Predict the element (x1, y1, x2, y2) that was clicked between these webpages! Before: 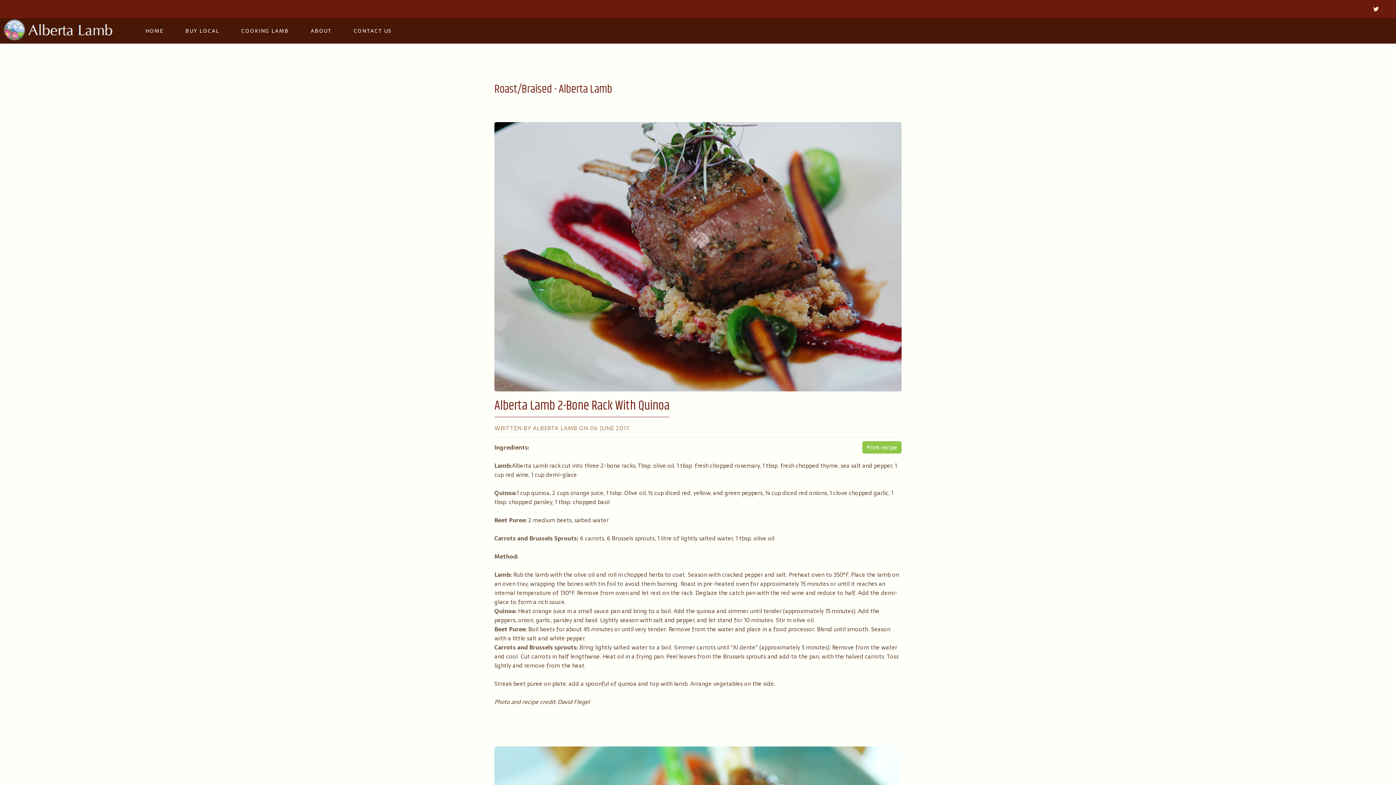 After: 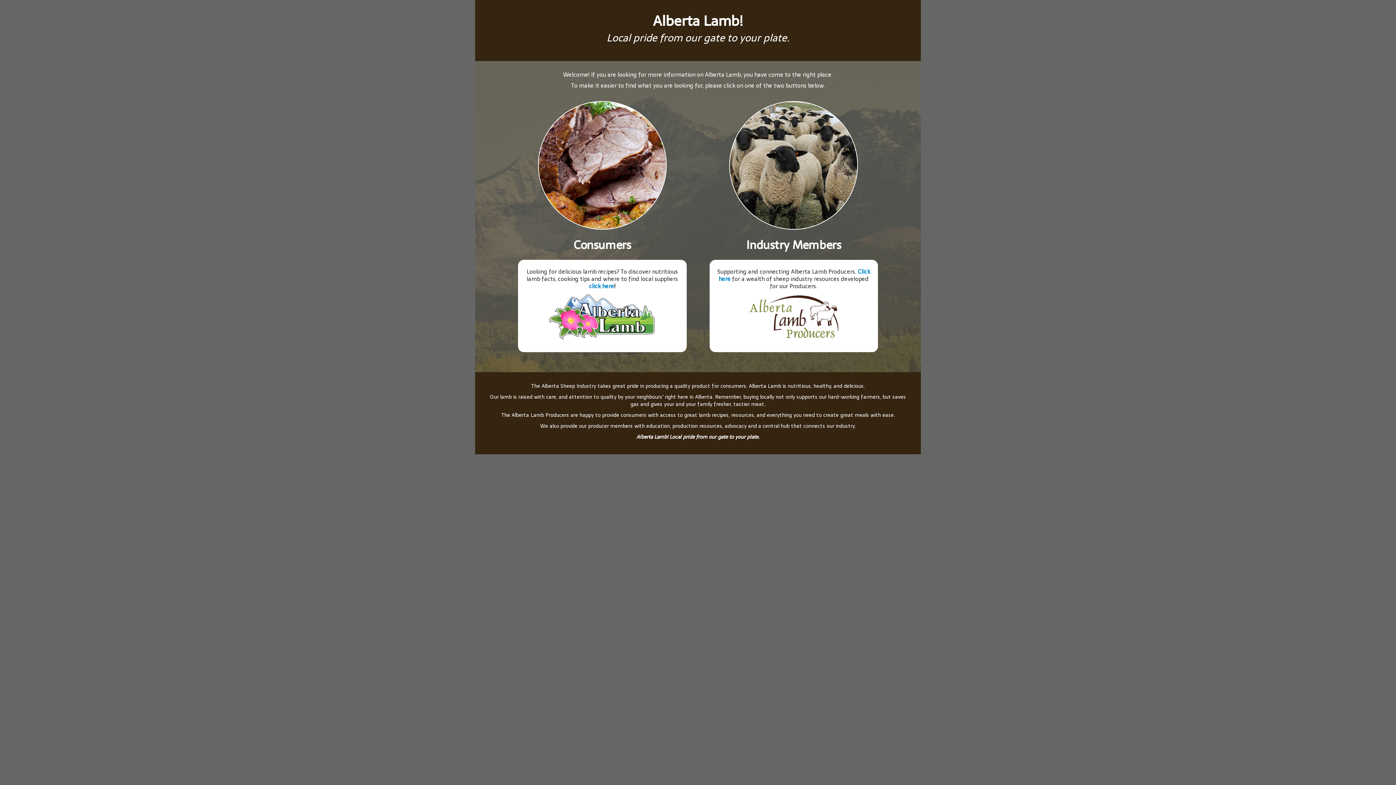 Action: label:  

  bbox: (0, 24, 117, 34)